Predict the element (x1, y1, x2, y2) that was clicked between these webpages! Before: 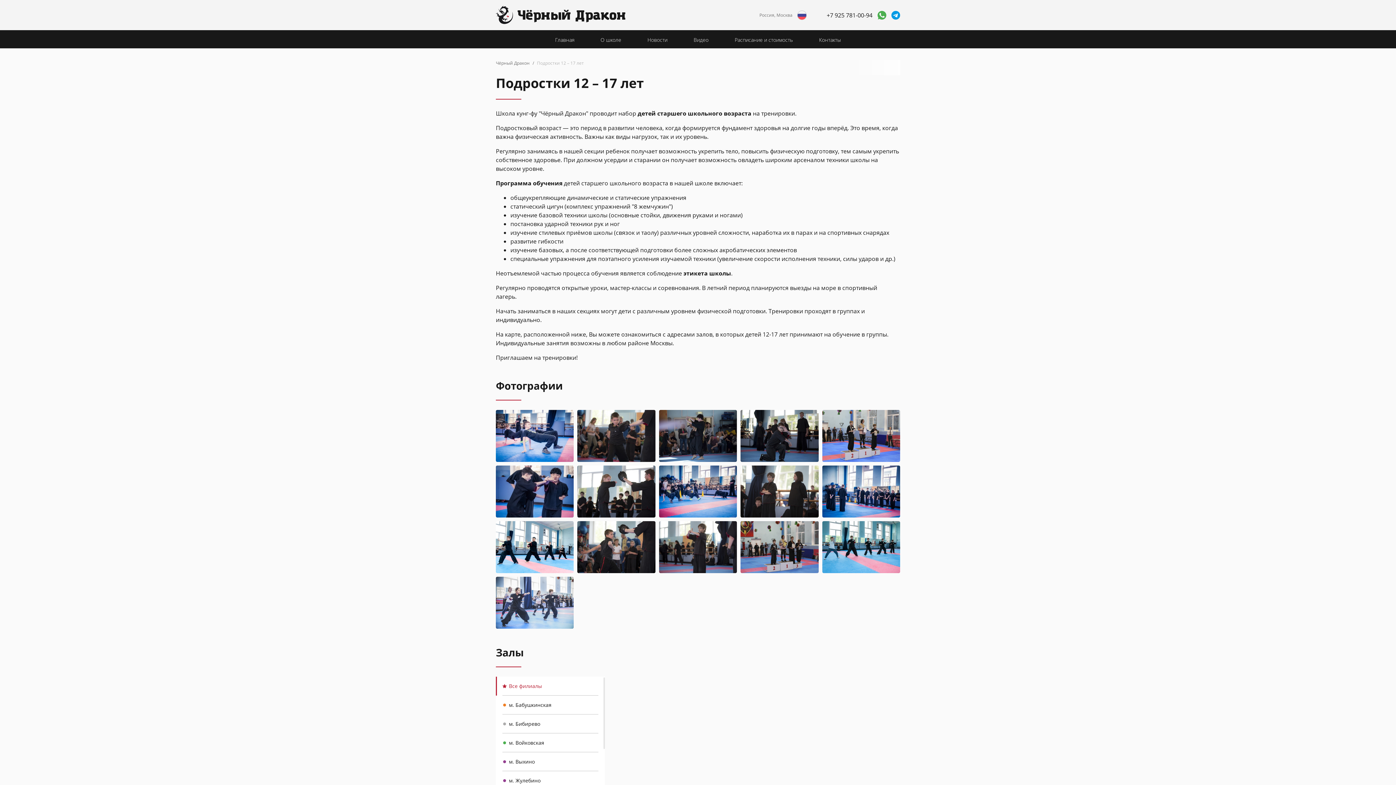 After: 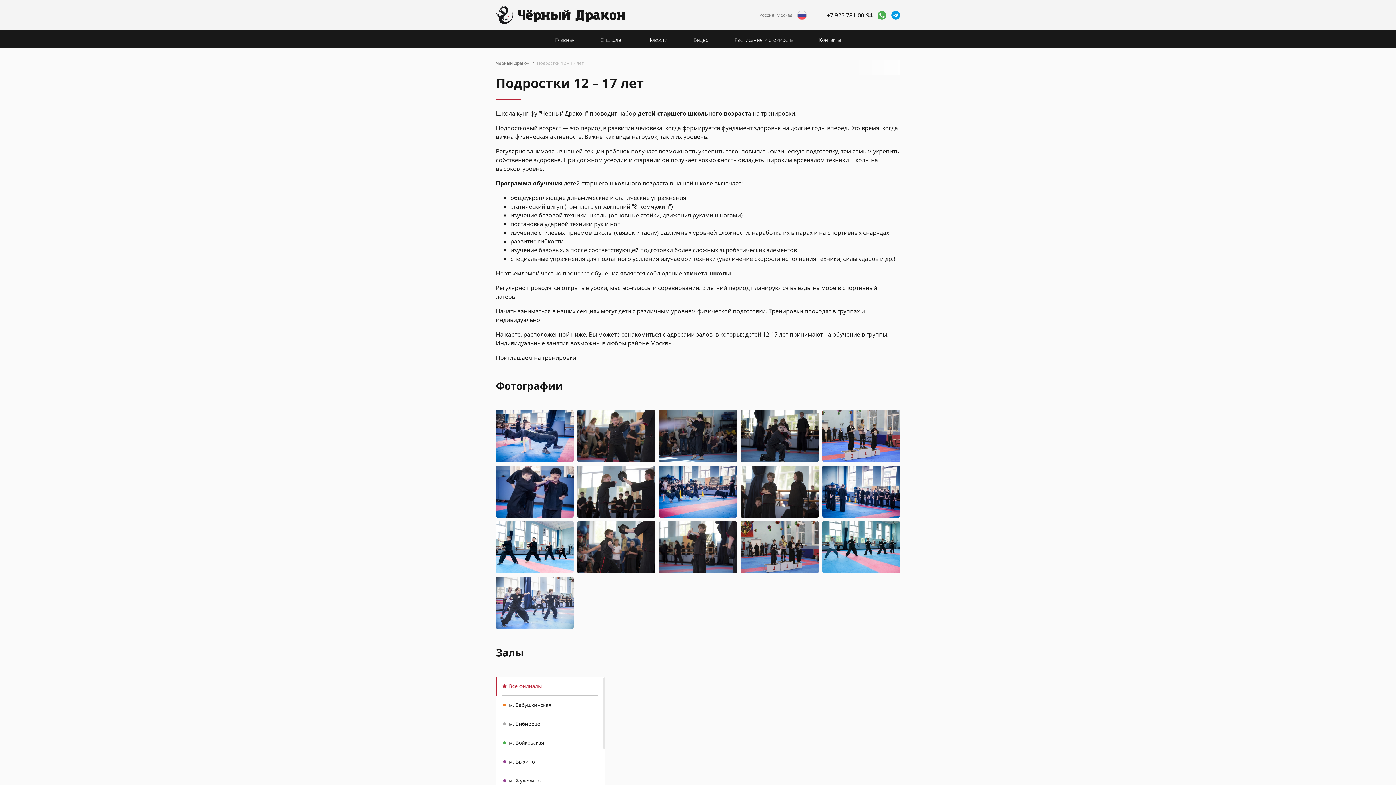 Action: bbox: (891, 10, 900, 19)